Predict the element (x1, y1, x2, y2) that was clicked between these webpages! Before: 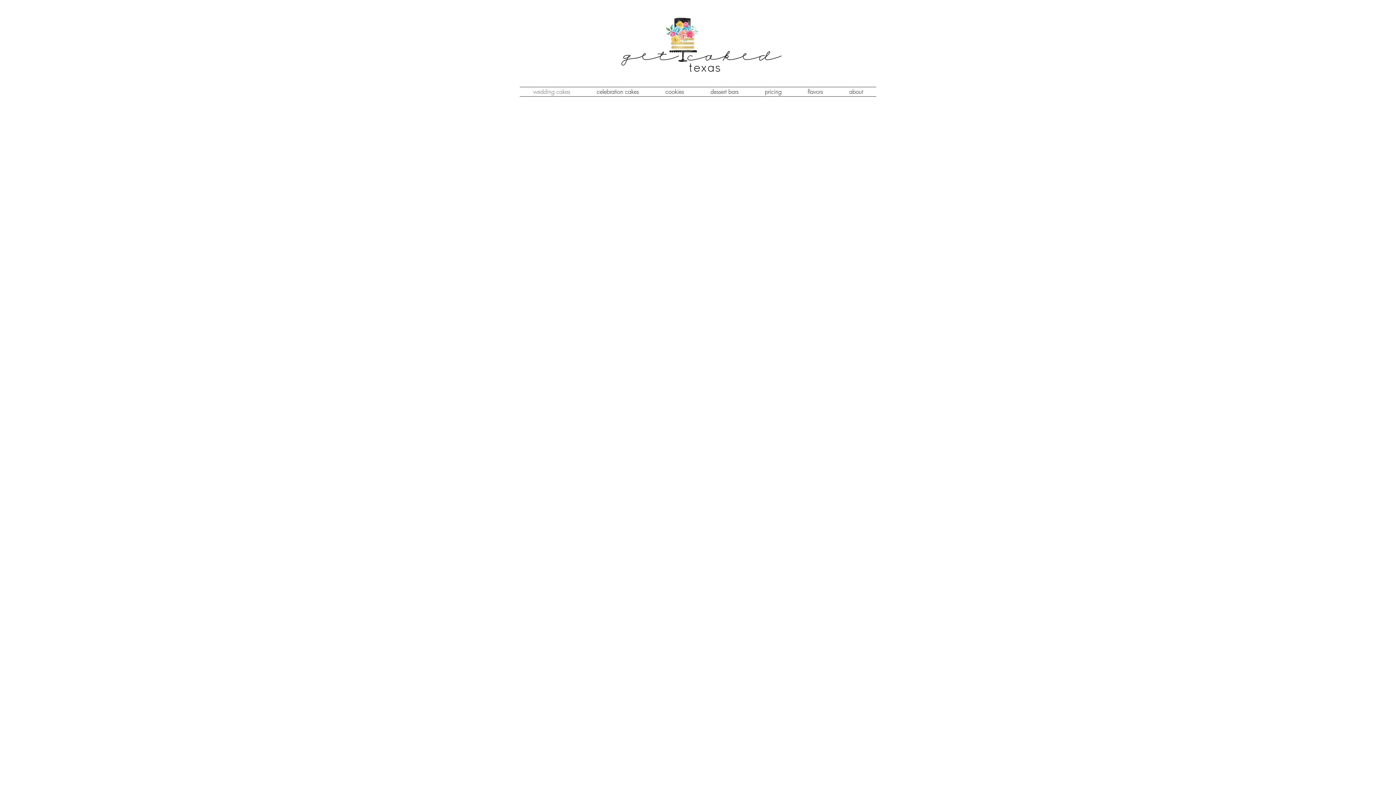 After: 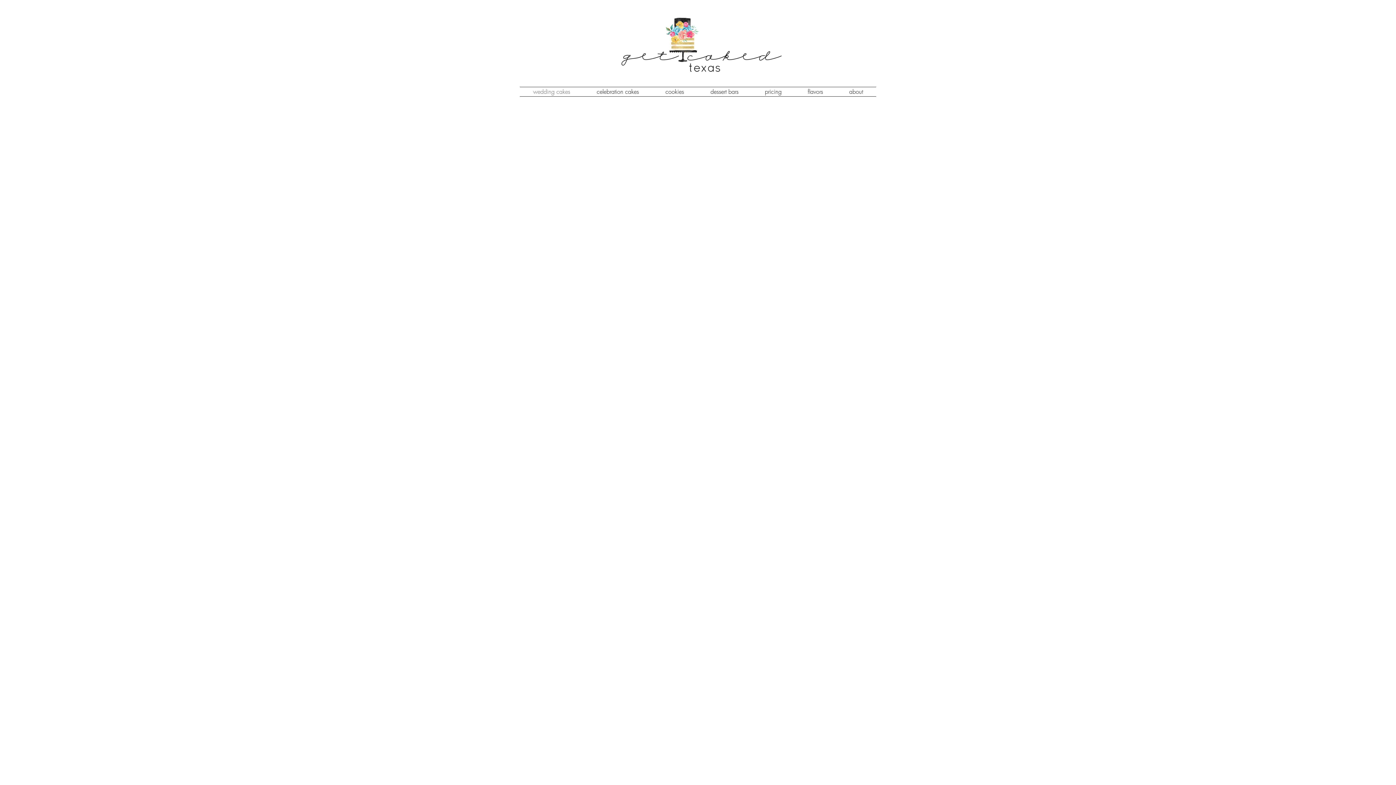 Action: bbox: (541, 518, 620, 726)